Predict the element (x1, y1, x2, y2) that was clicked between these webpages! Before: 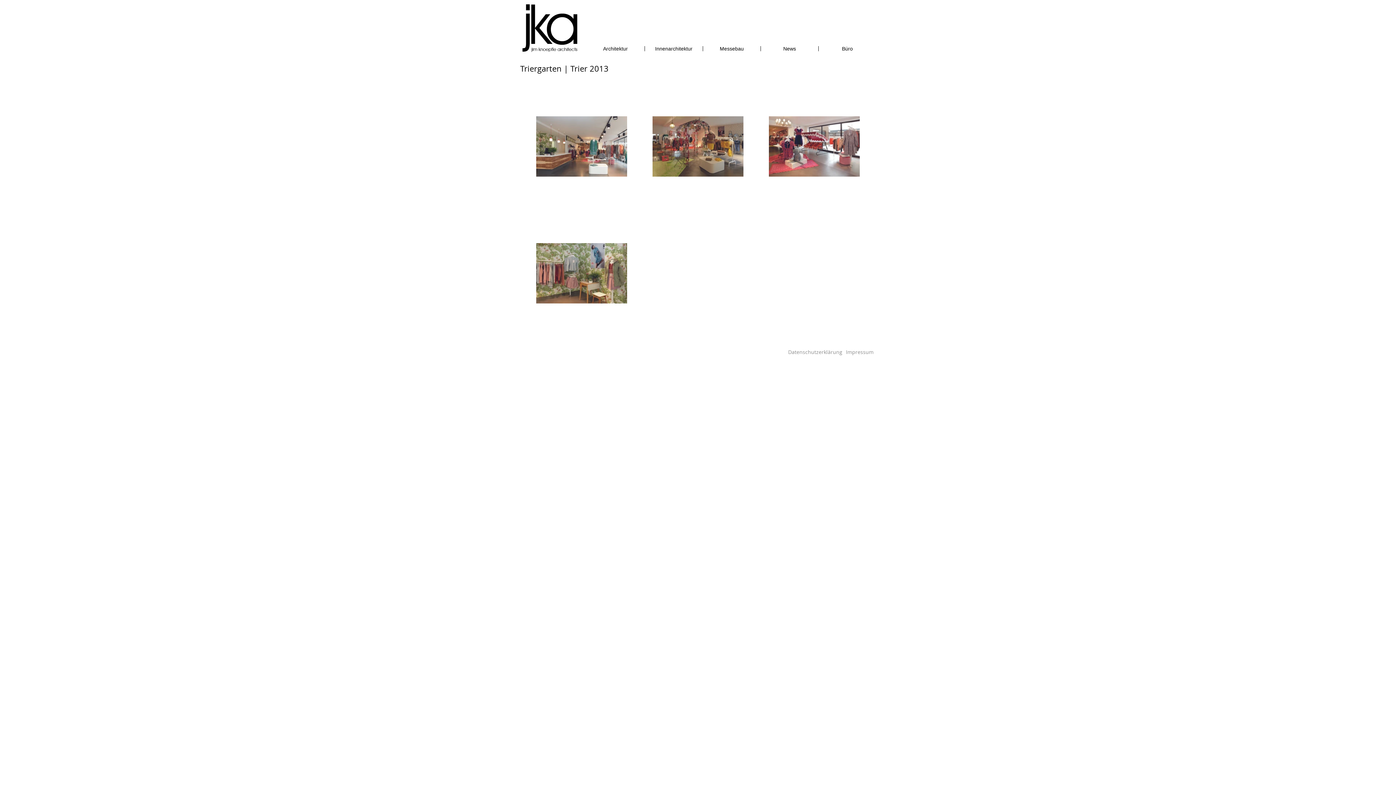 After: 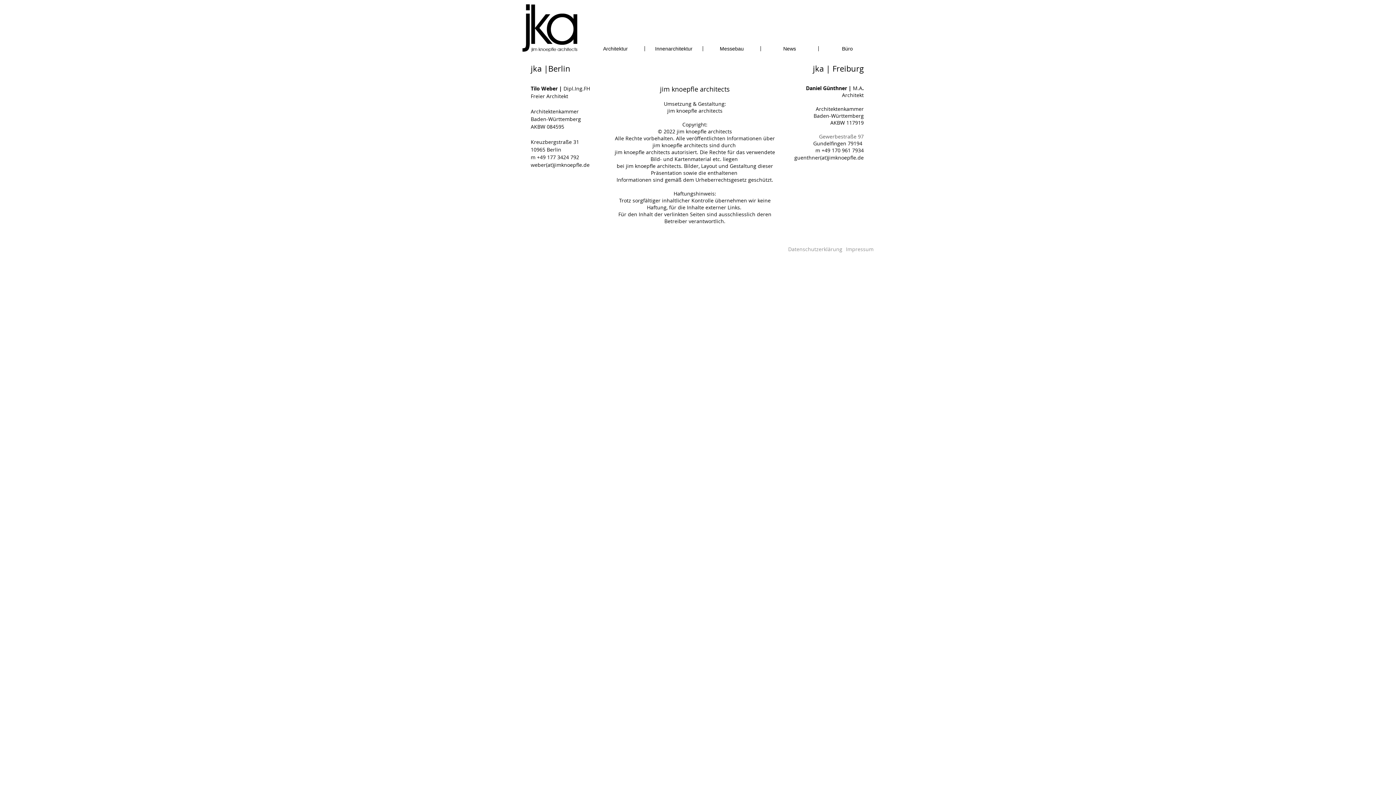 Action: bbox: (844, 346, 876, 357) label: Impressum